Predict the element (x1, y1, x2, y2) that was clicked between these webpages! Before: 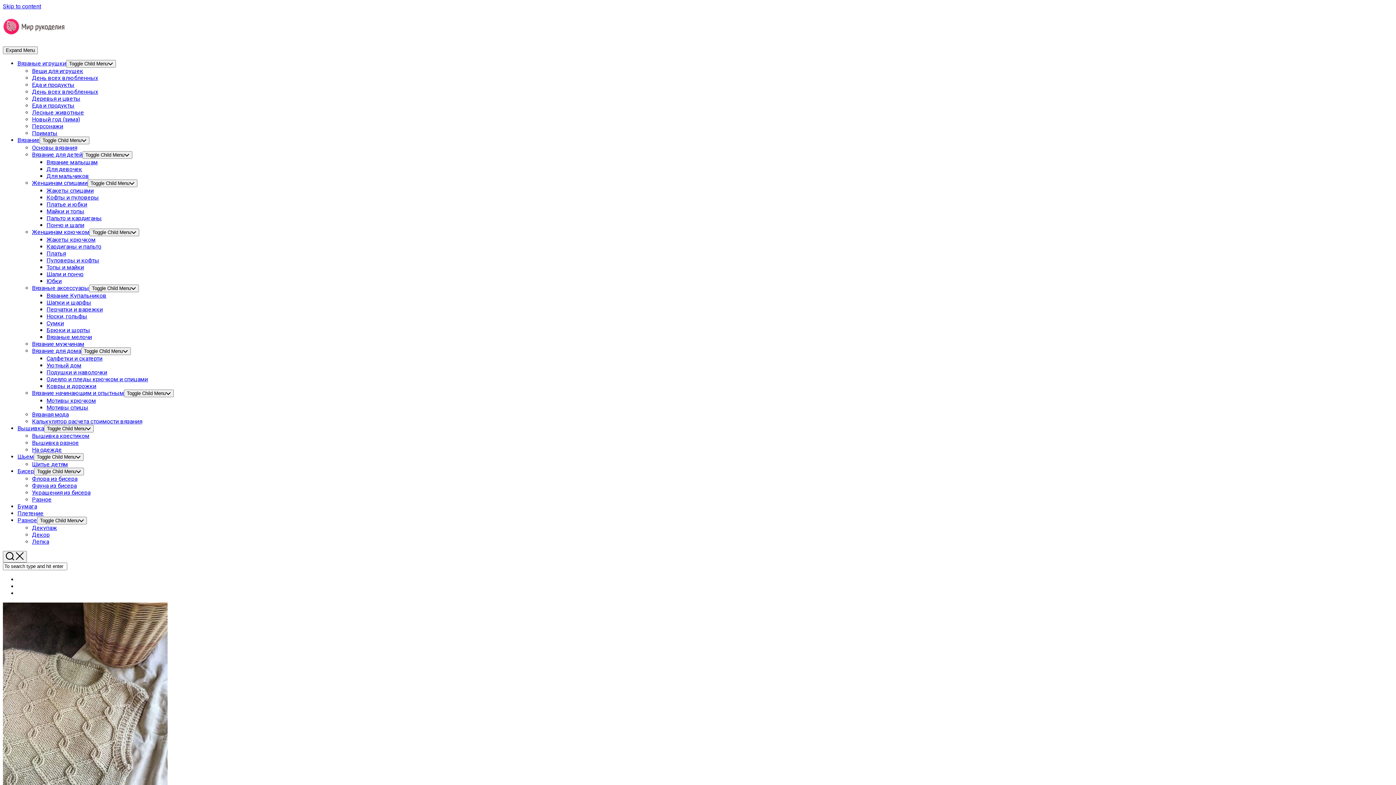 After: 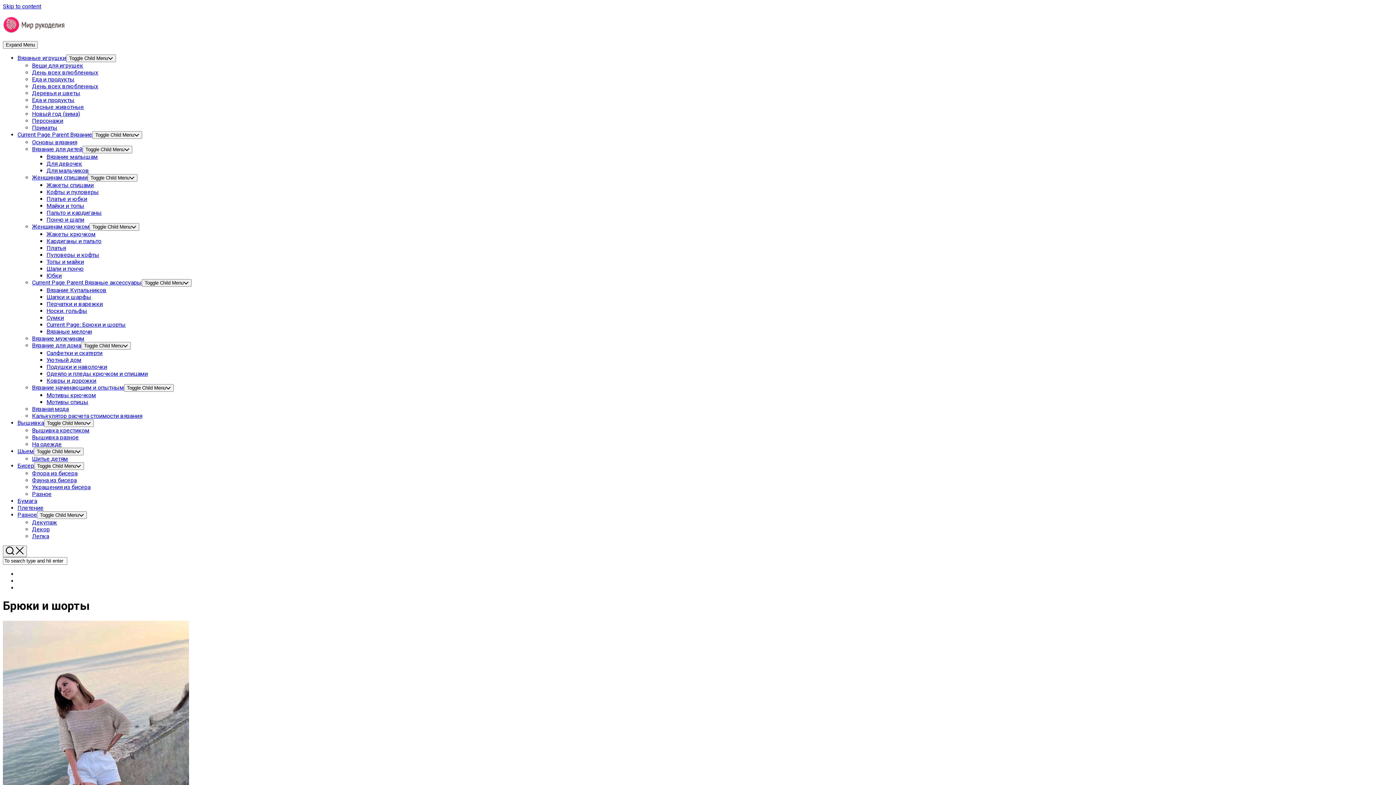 Action: label: Брюки и шорты bbox: (46, 326, 90, 333)